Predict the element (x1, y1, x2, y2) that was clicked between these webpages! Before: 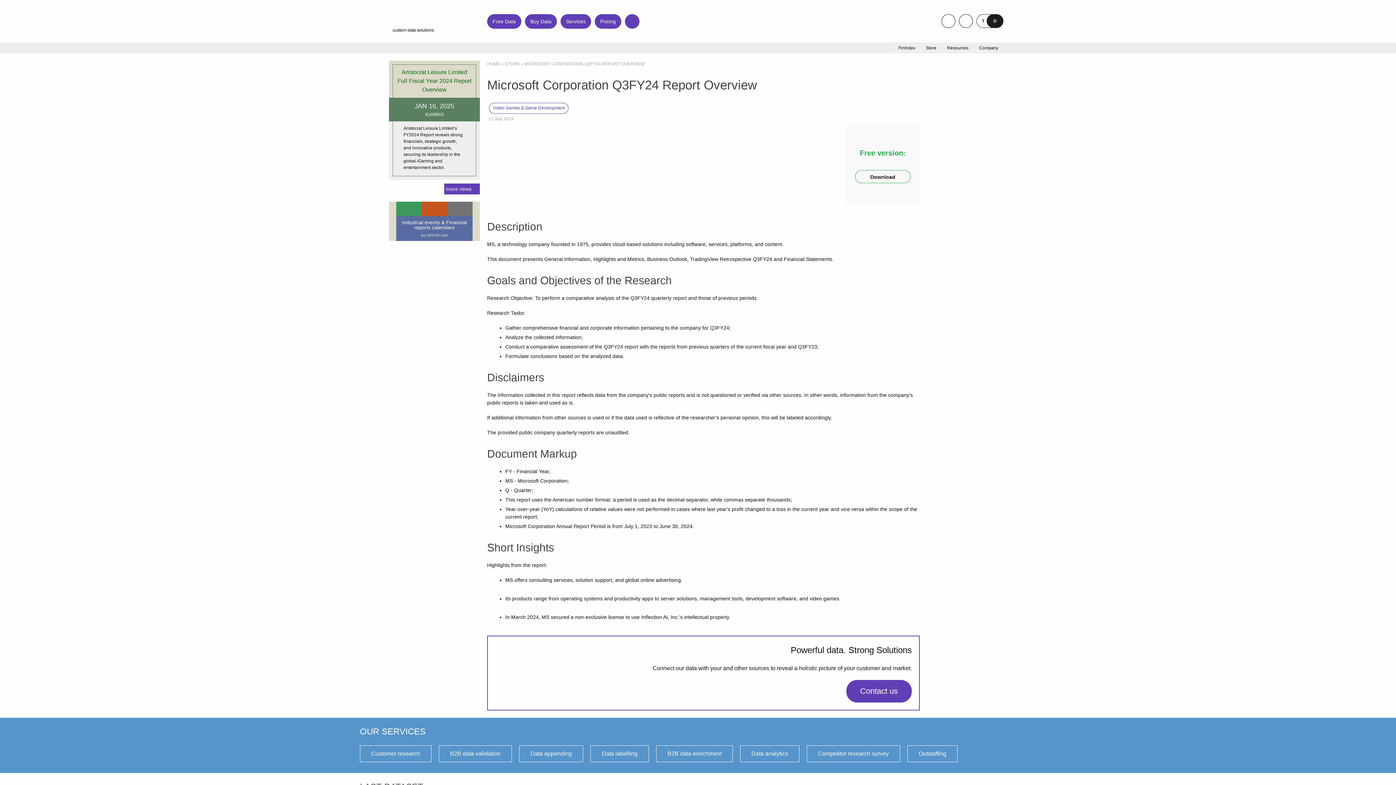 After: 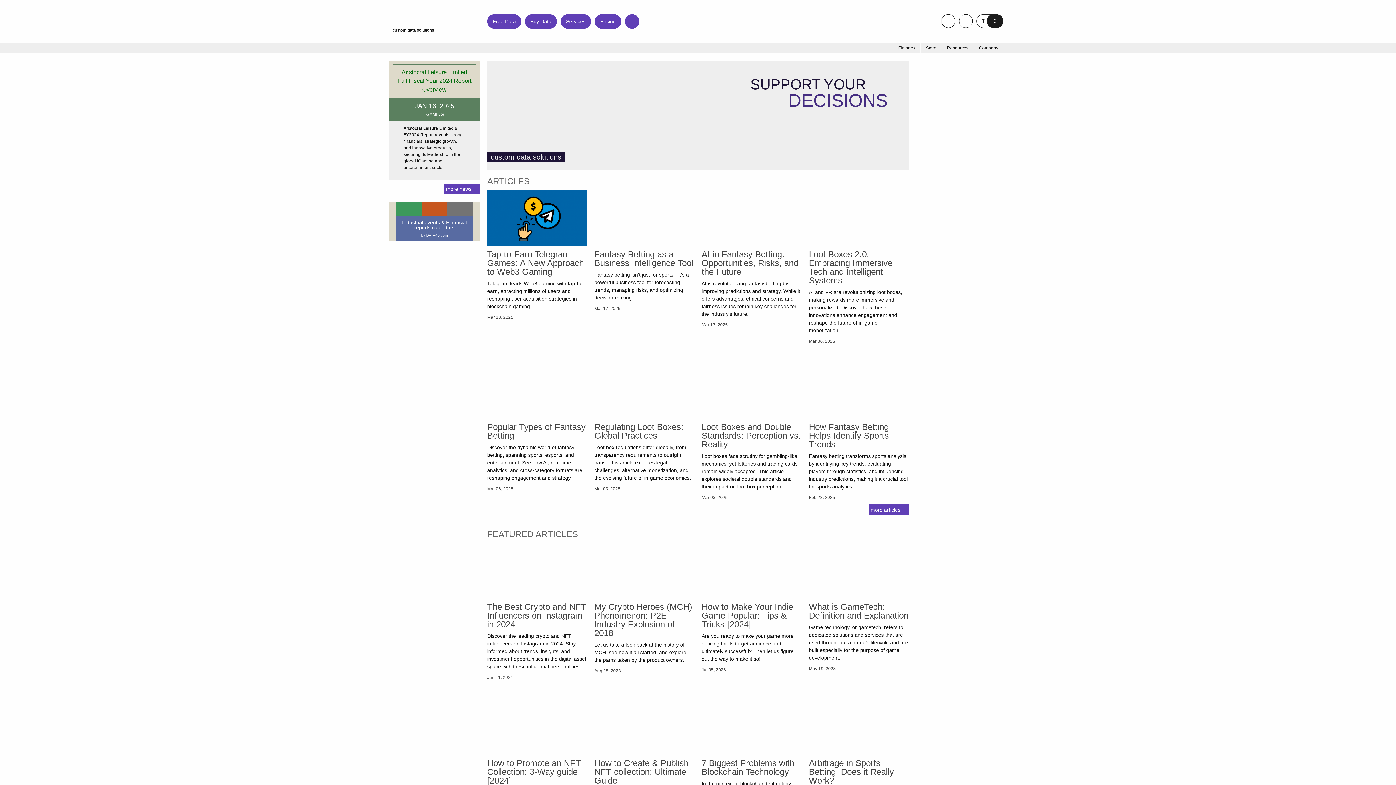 Action: label: HOME bbox: (487, 61, 500, 66)